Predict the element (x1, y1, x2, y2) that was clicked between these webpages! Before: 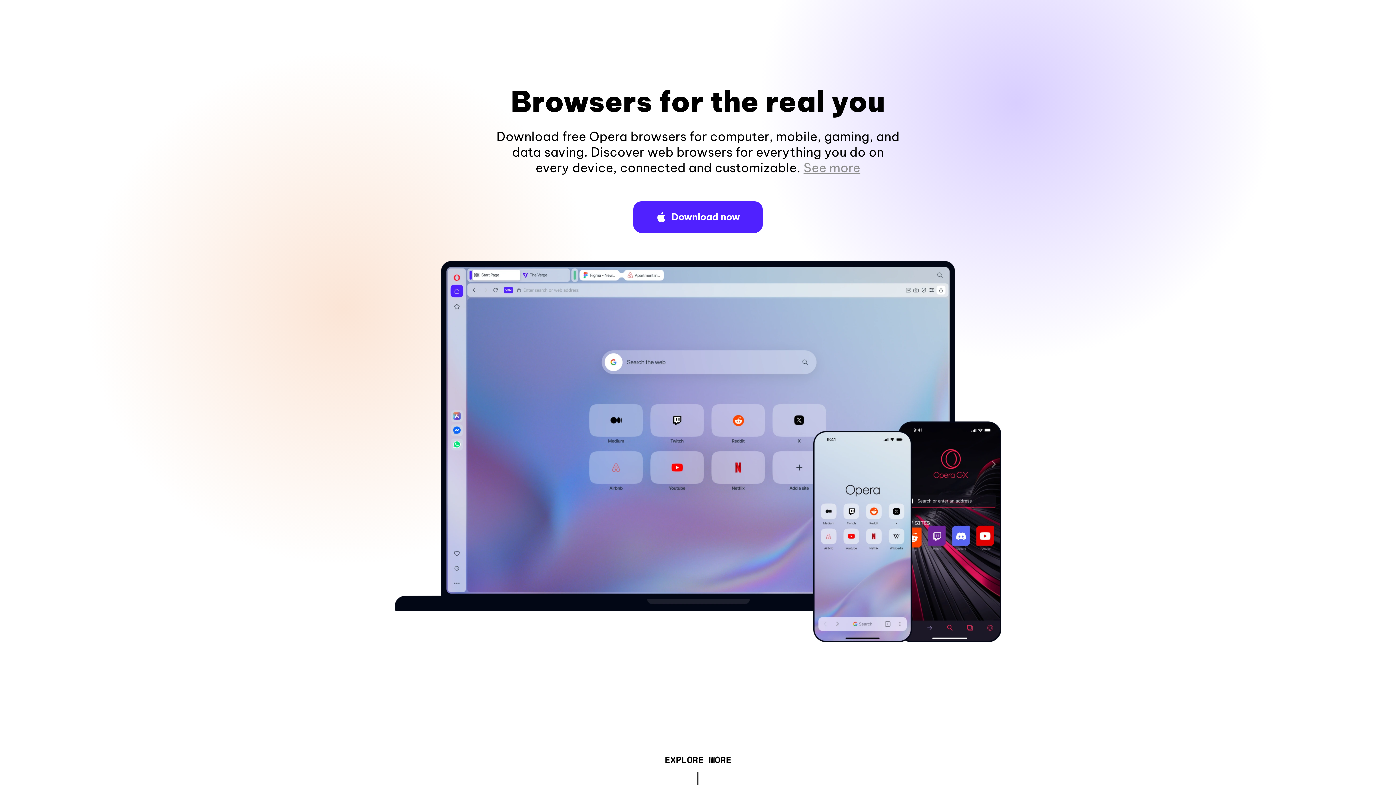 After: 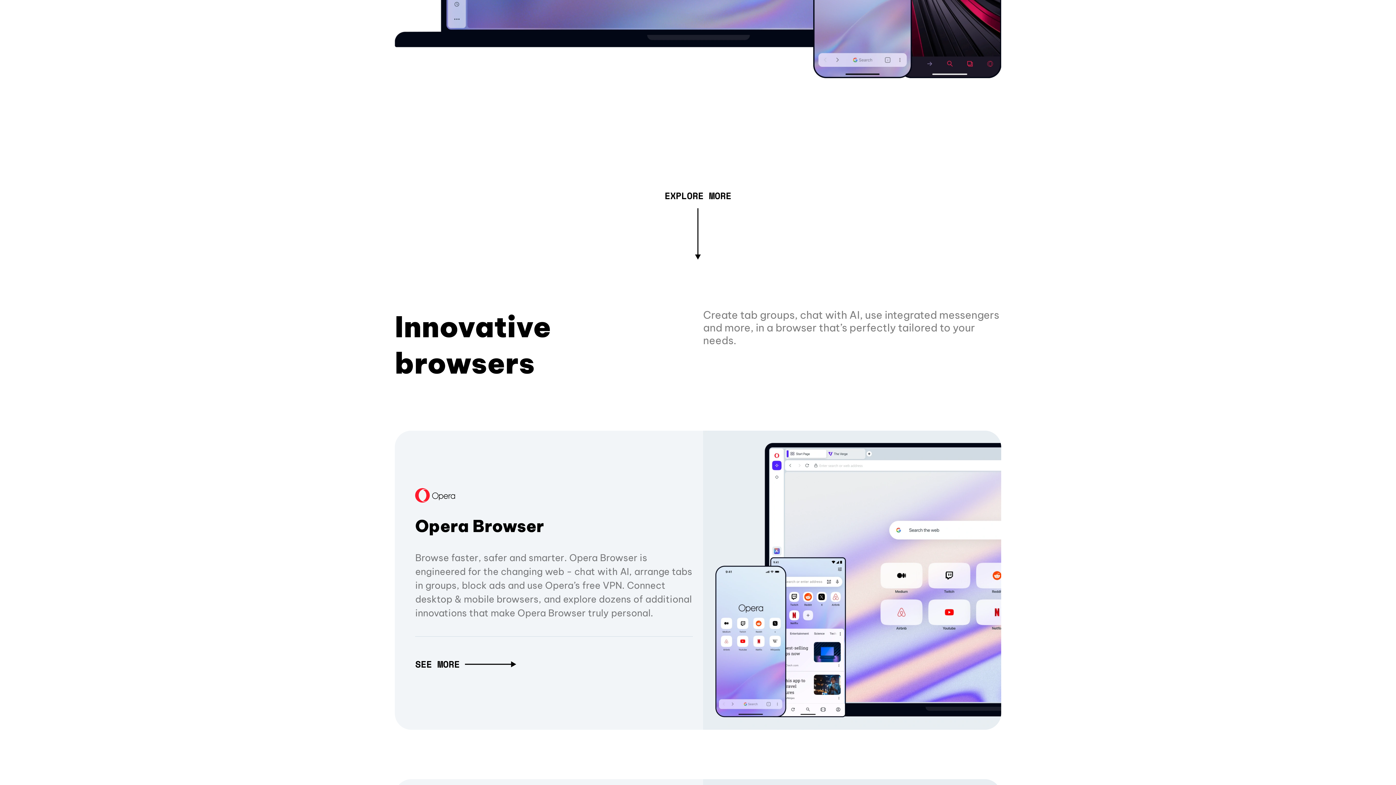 Action: bbox: (803, 160, 860, 175) label: See more